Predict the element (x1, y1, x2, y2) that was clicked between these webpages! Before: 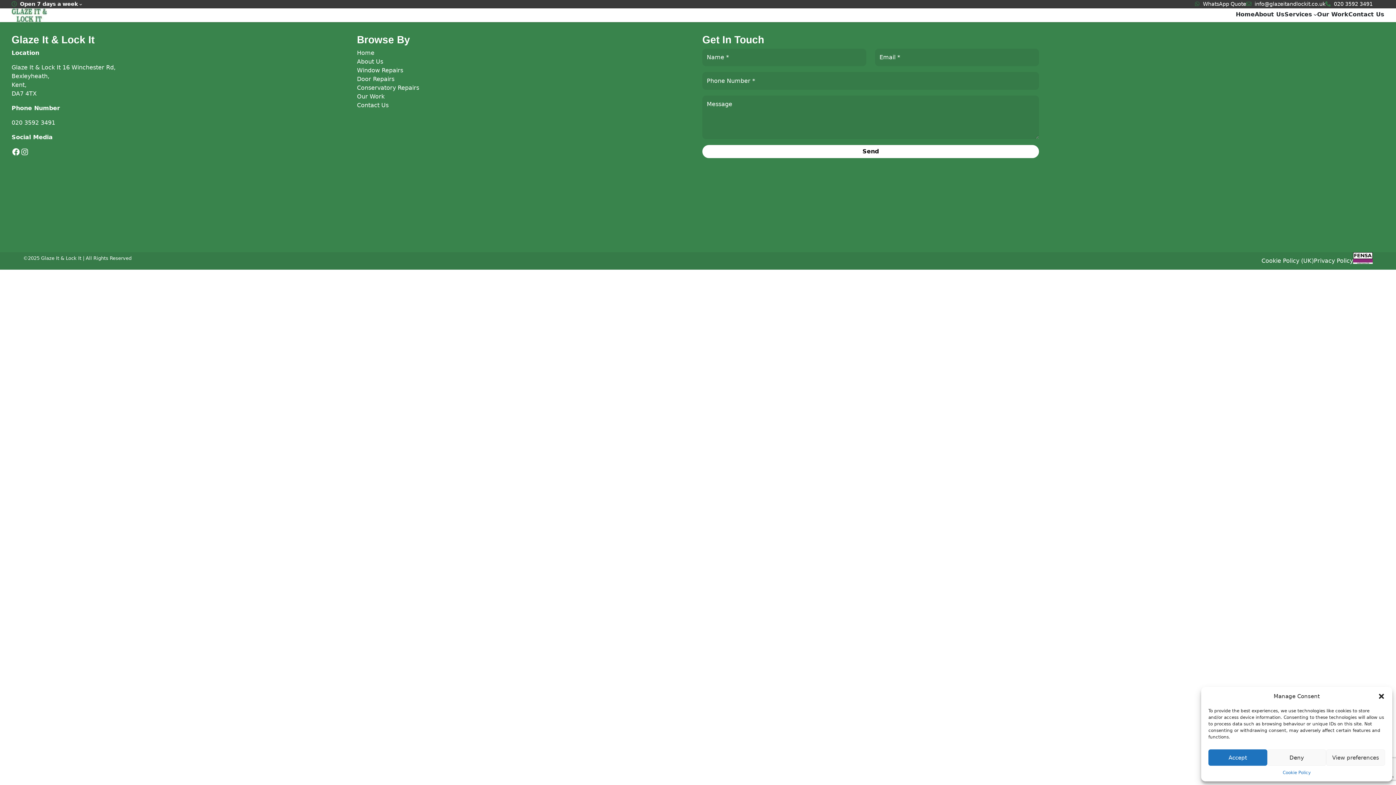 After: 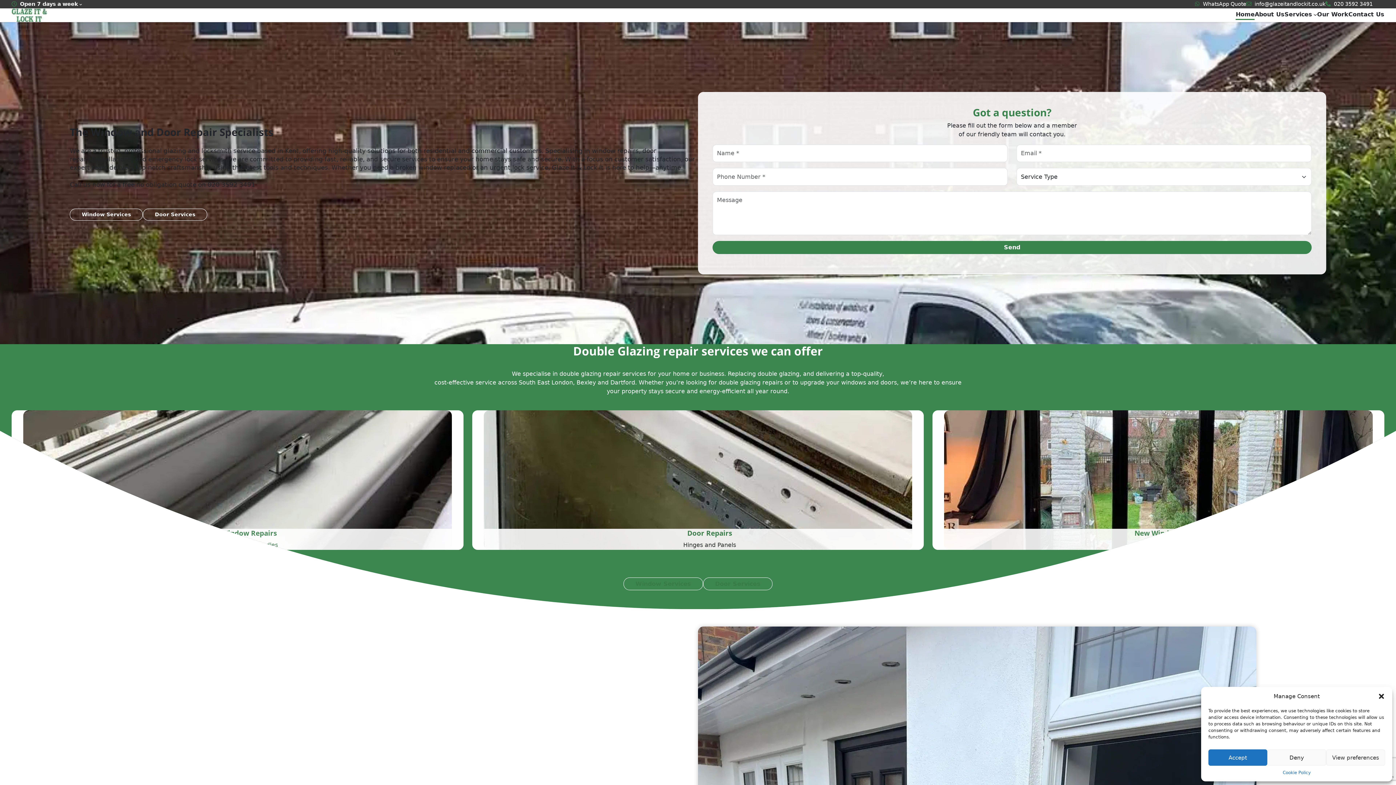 Action: bbox: (11, 8, 47, 21)